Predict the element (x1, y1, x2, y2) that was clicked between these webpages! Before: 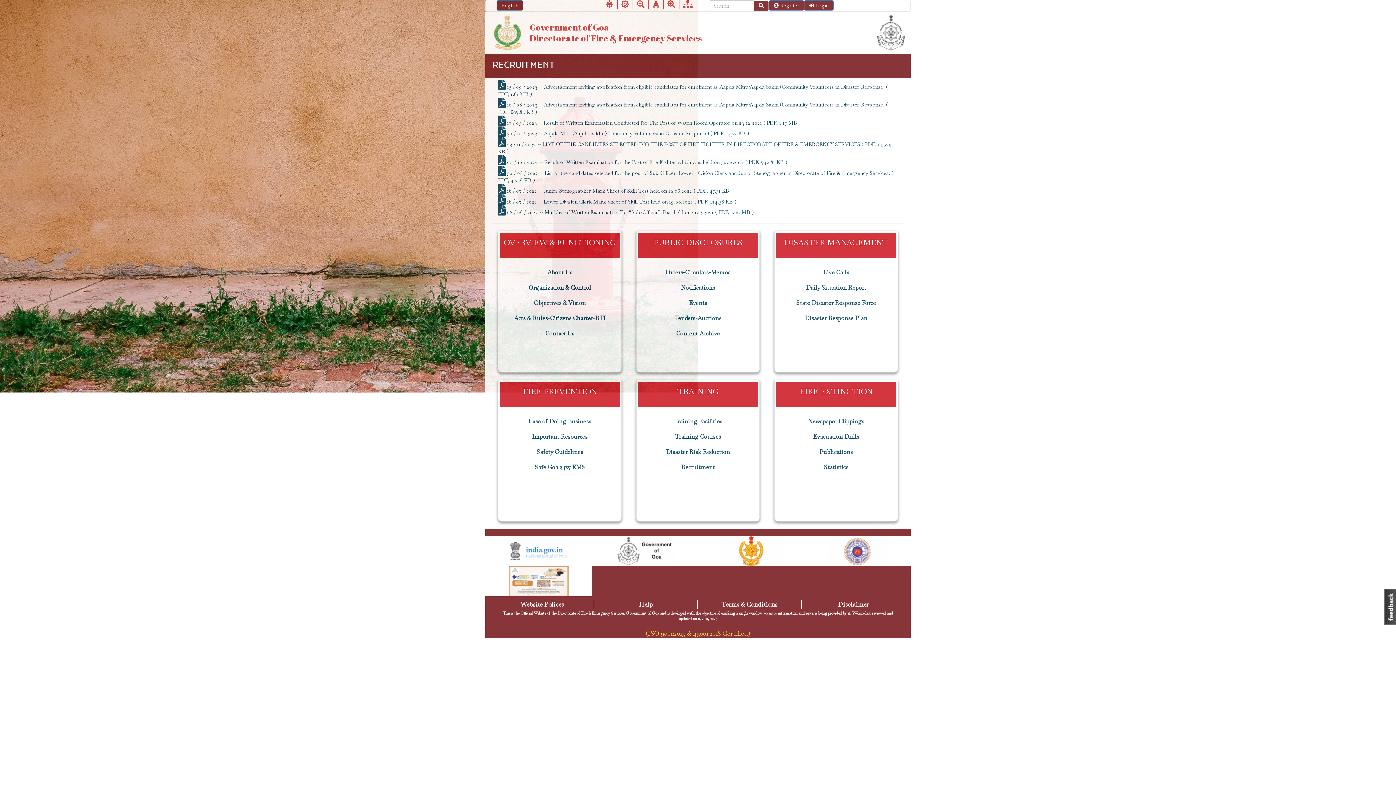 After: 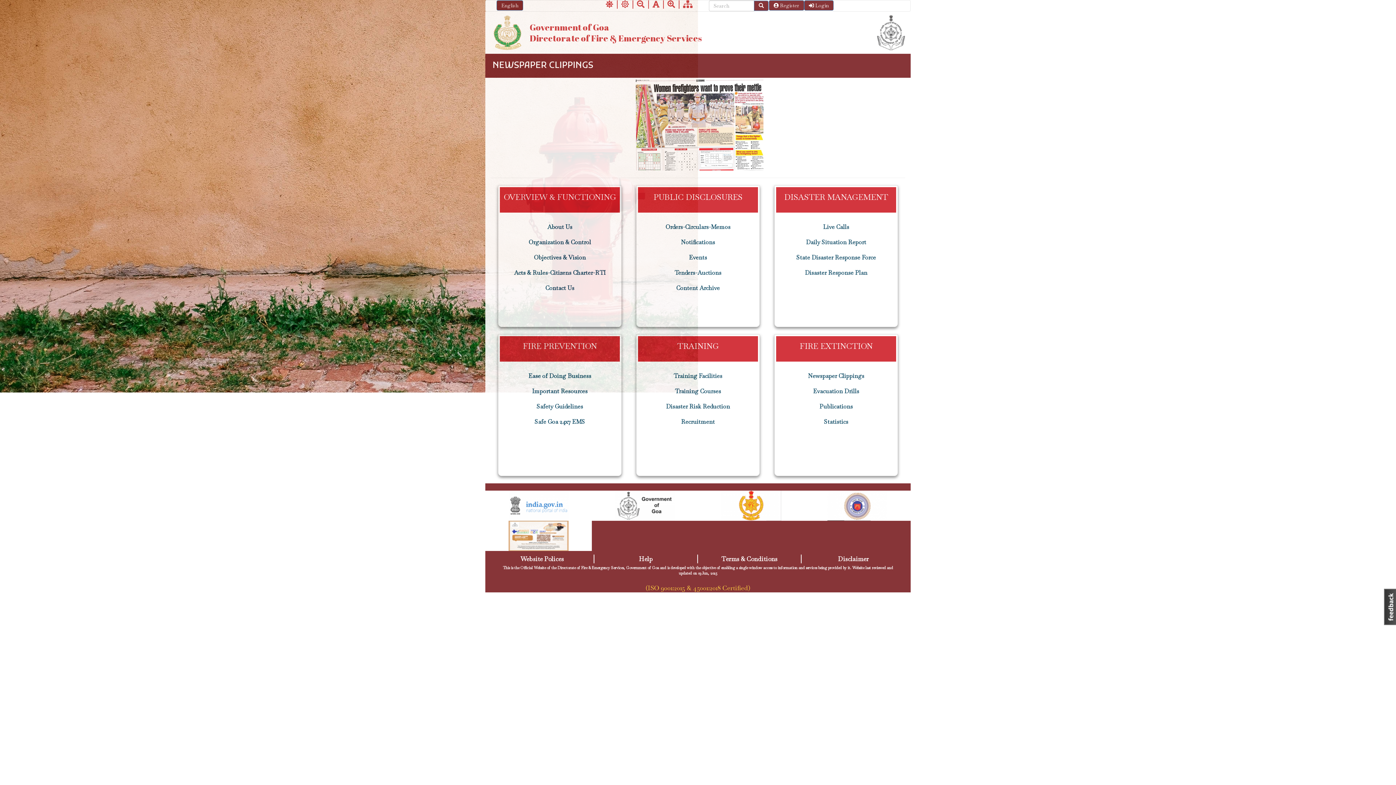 Action: label: Newspaper Clippings bbox: (779, 414, 893, 429)